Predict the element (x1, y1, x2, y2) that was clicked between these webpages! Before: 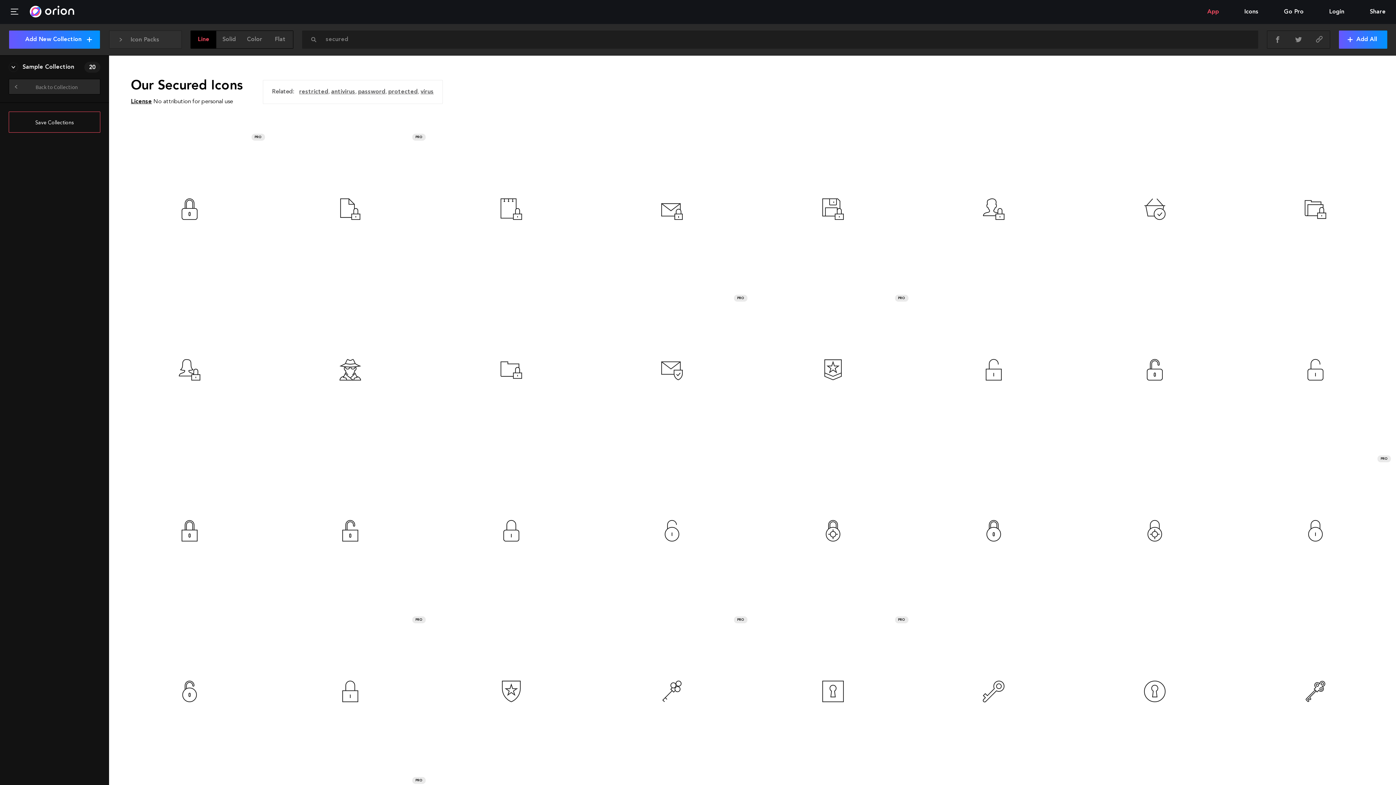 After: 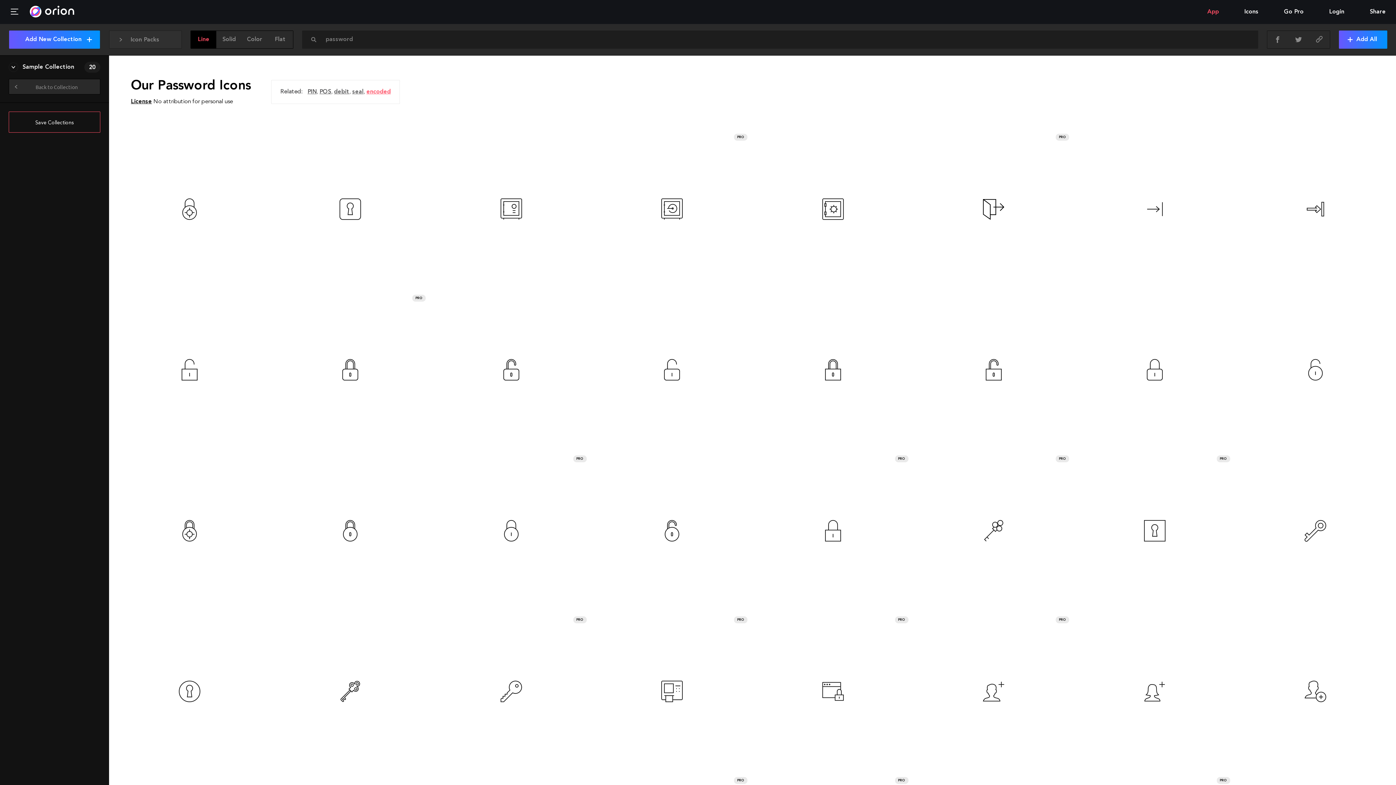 Action: label: password bbox: (358, 89, 385, 94)